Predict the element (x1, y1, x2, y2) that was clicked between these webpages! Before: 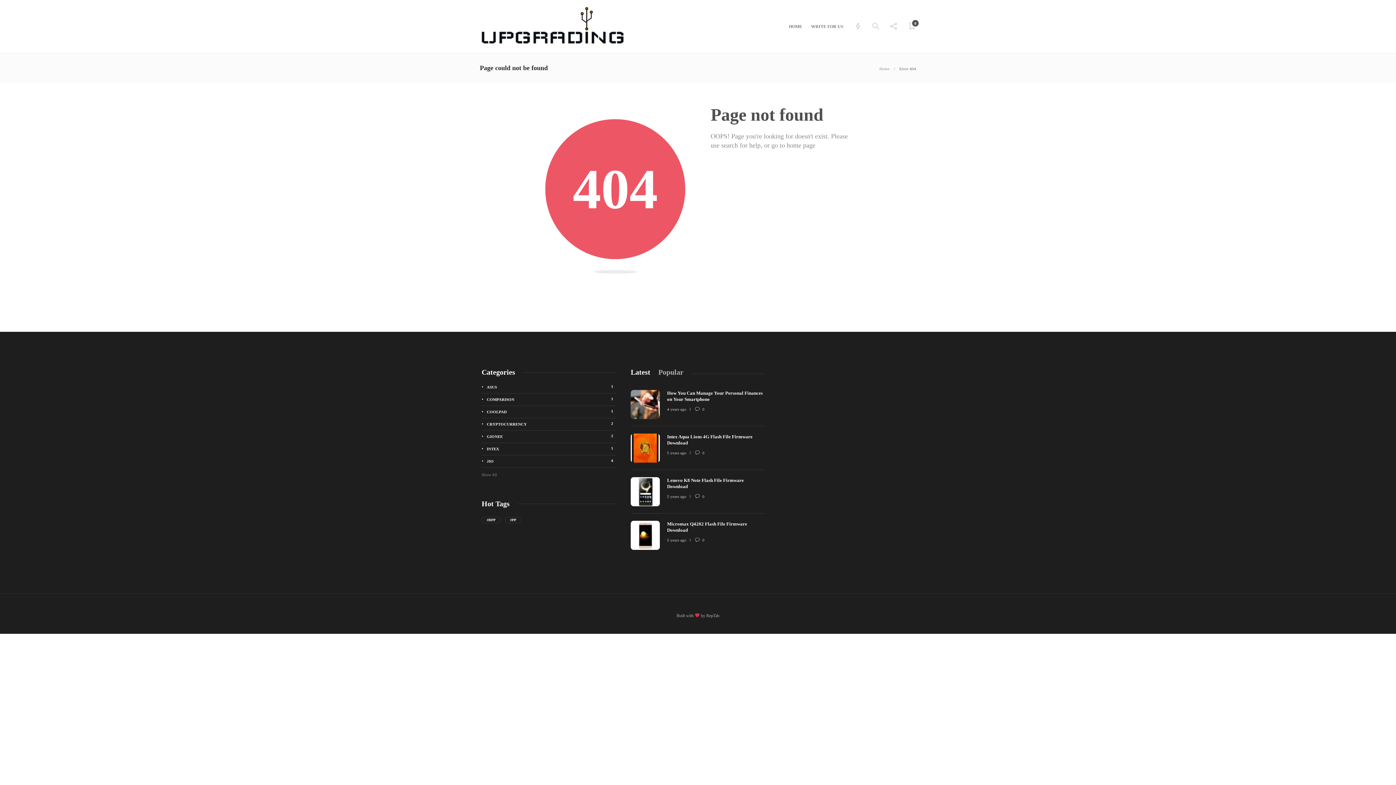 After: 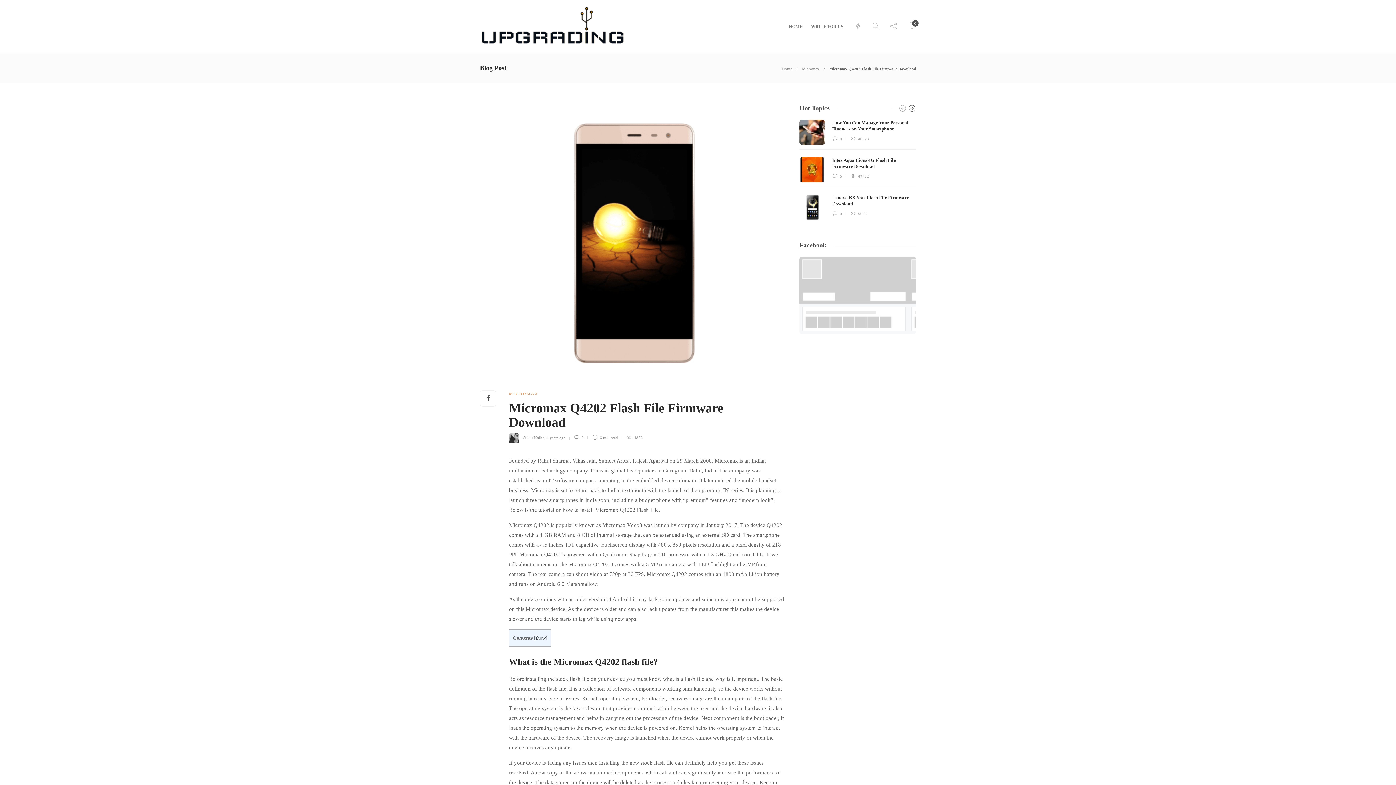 Action: label: 5 years ago bbox: (667, 538, 686, 542)